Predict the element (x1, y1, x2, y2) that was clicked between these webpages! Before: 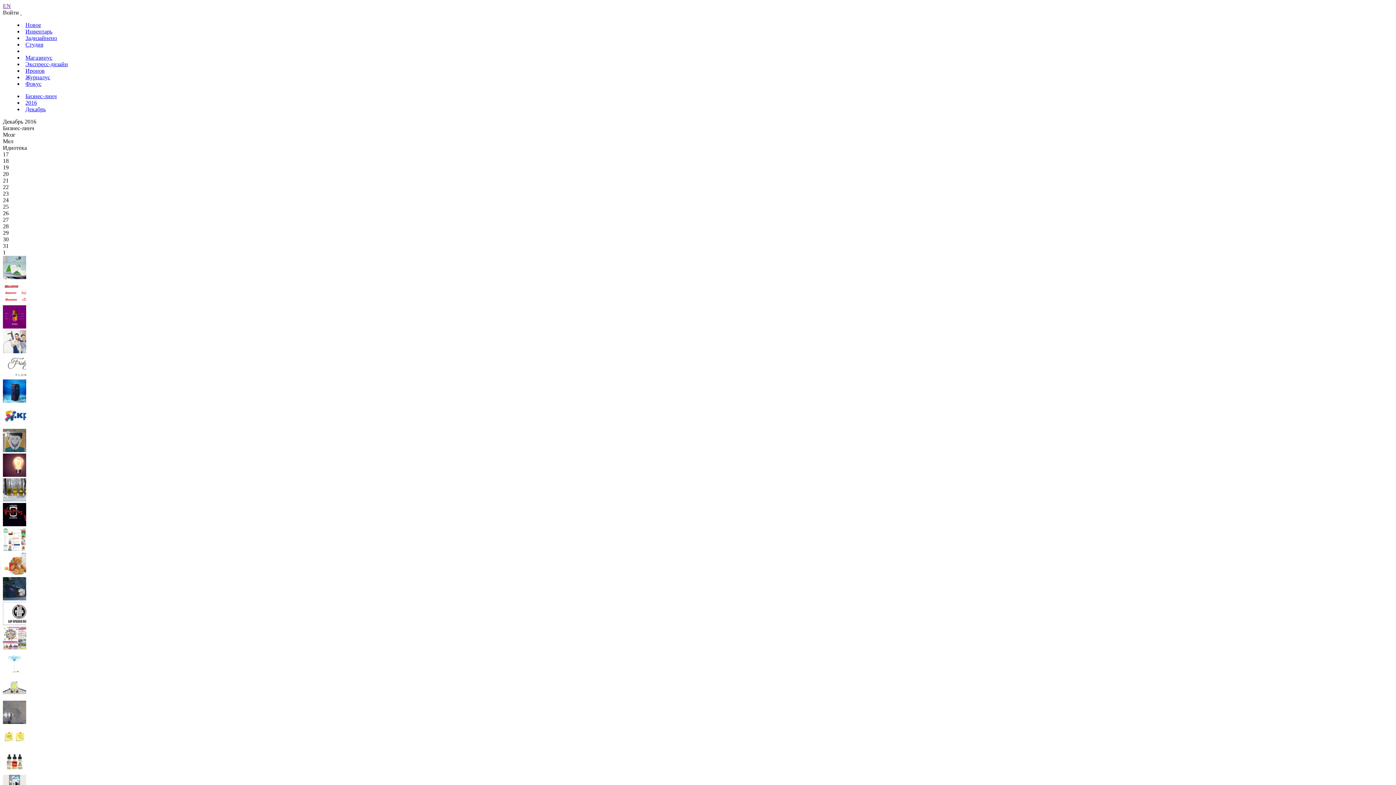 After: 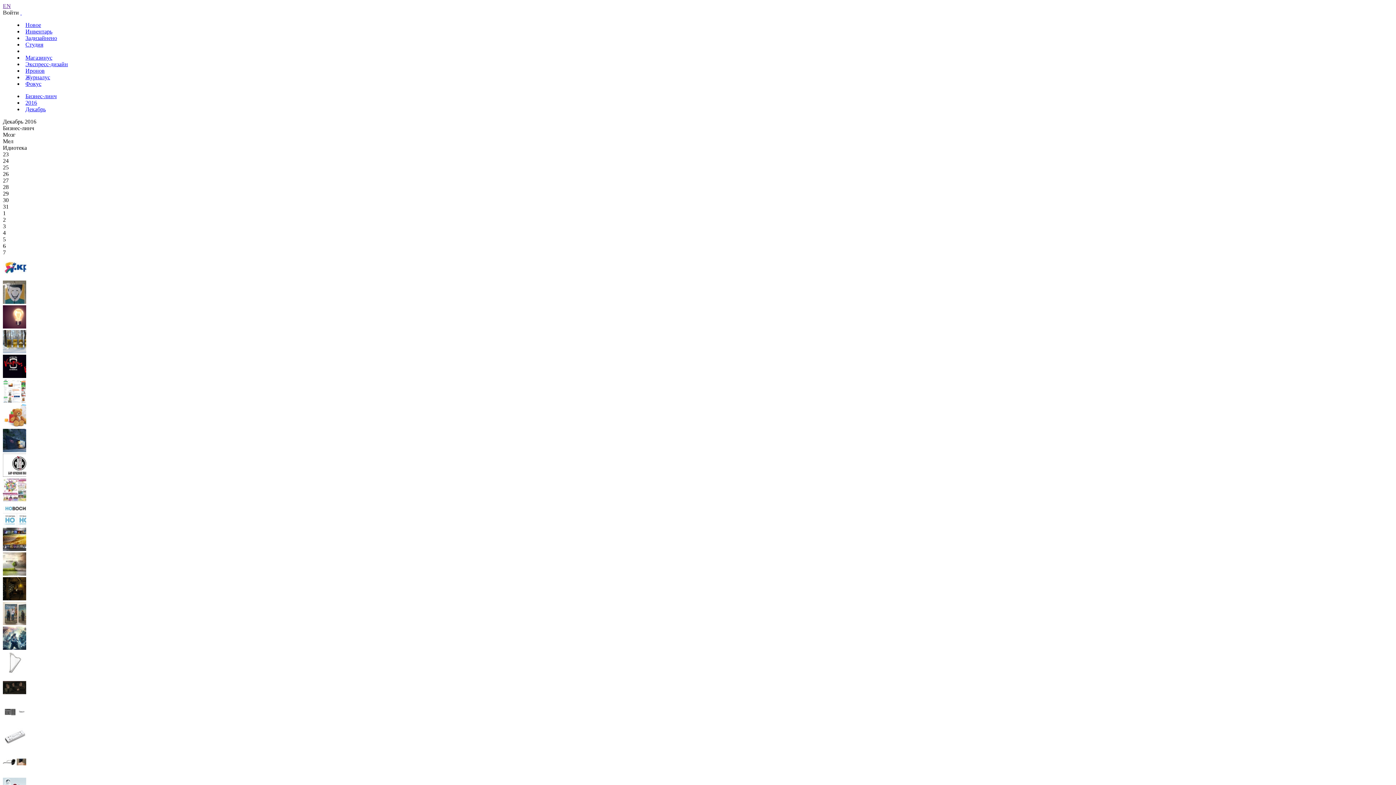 Action: bbox: (2, 620, 26, 626)